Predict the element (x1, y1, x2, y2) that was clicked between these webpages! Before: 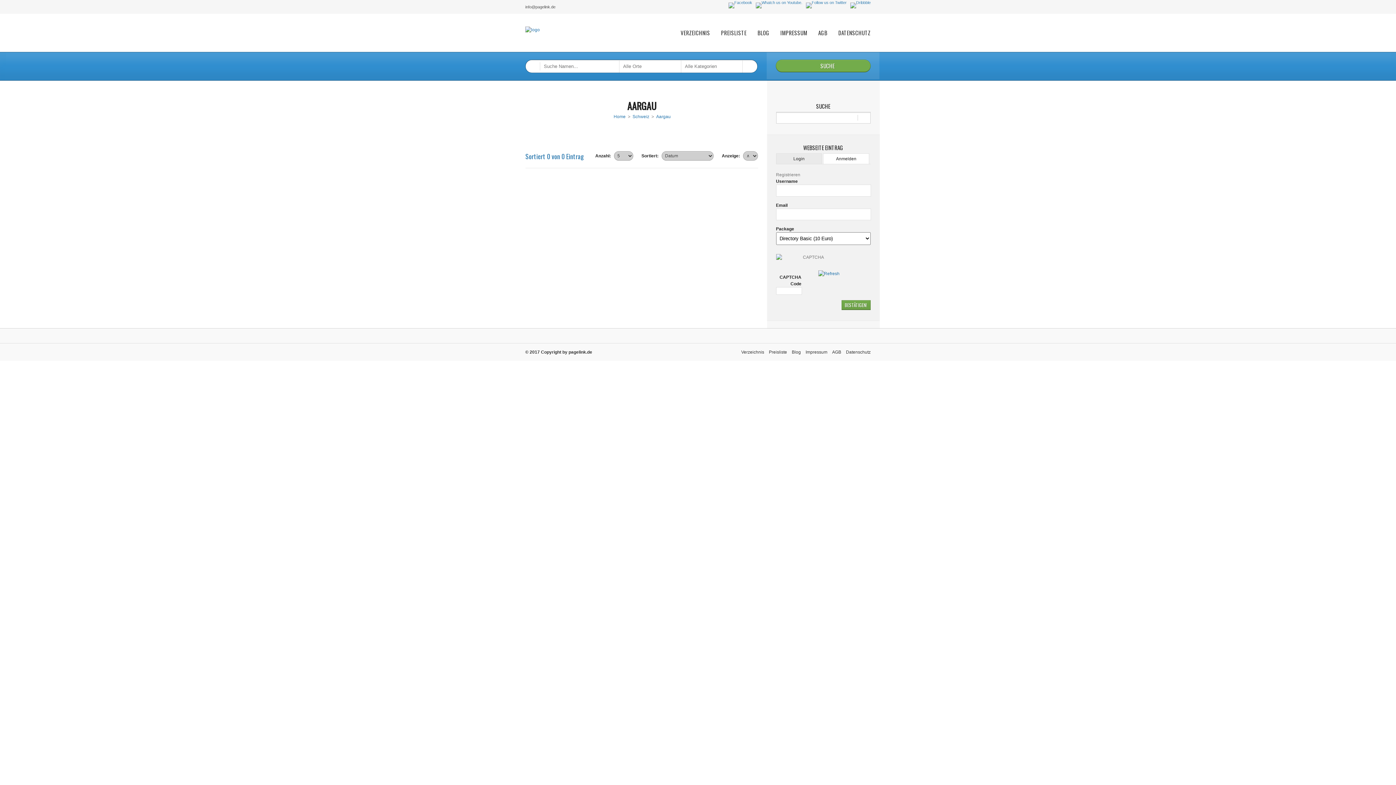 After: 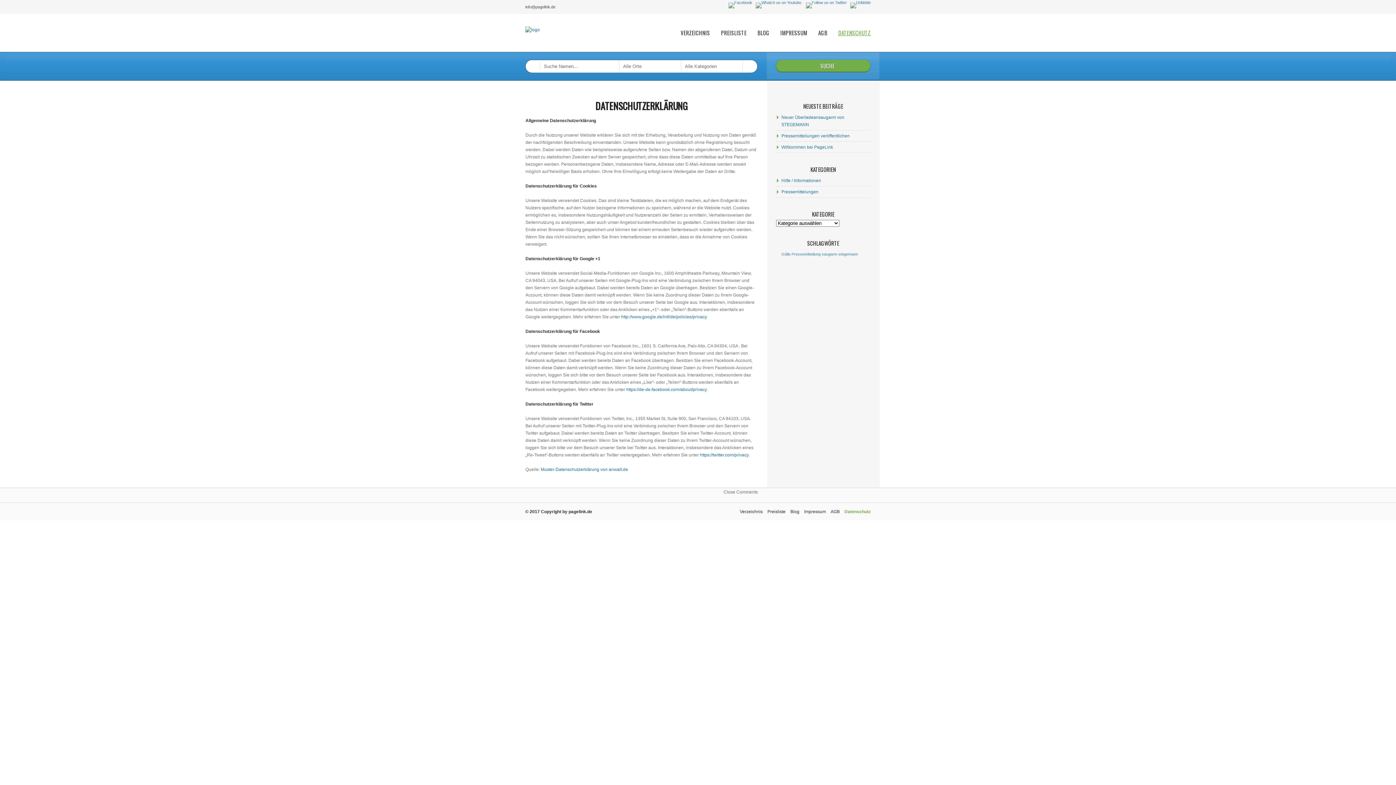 Action: label: DATENSCHUTZ bbox: (838, 29, 870, 36)